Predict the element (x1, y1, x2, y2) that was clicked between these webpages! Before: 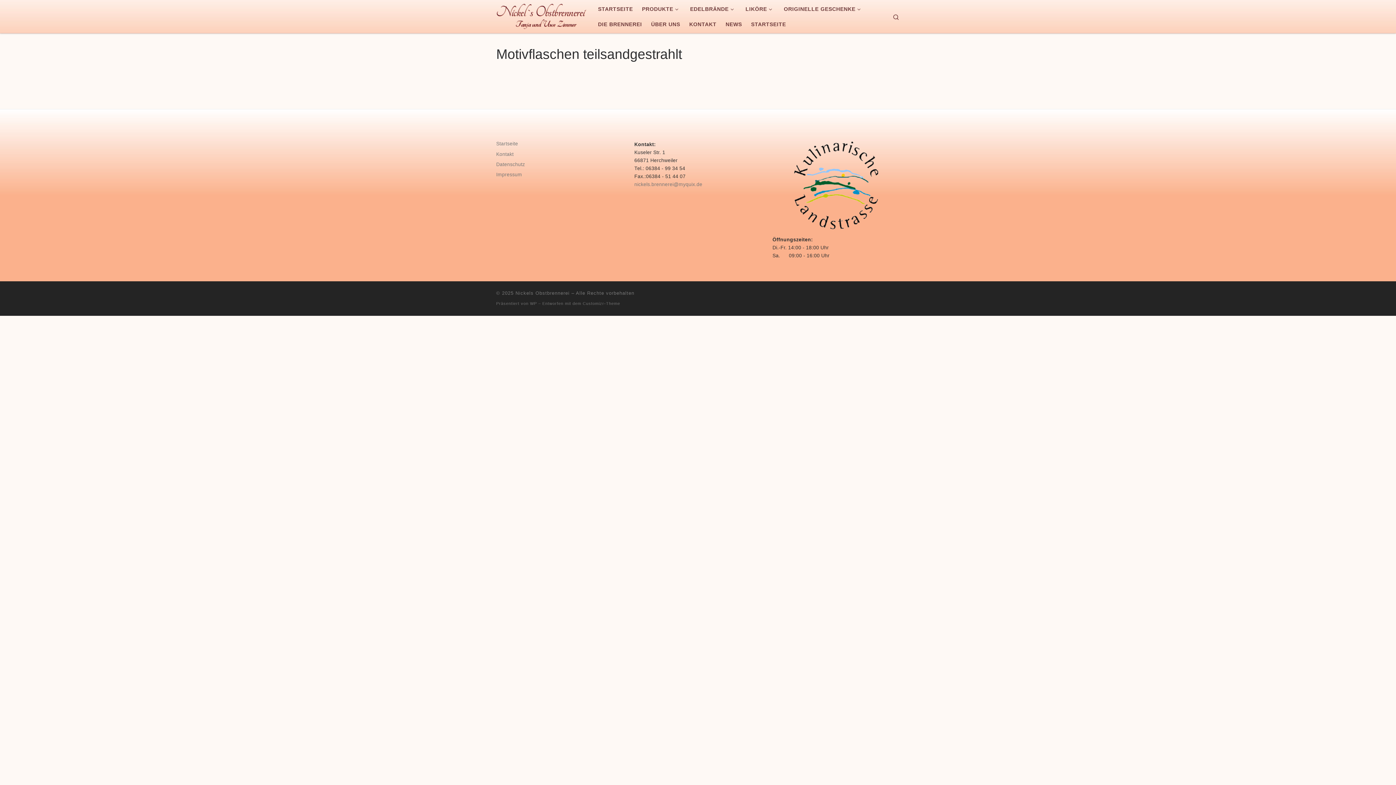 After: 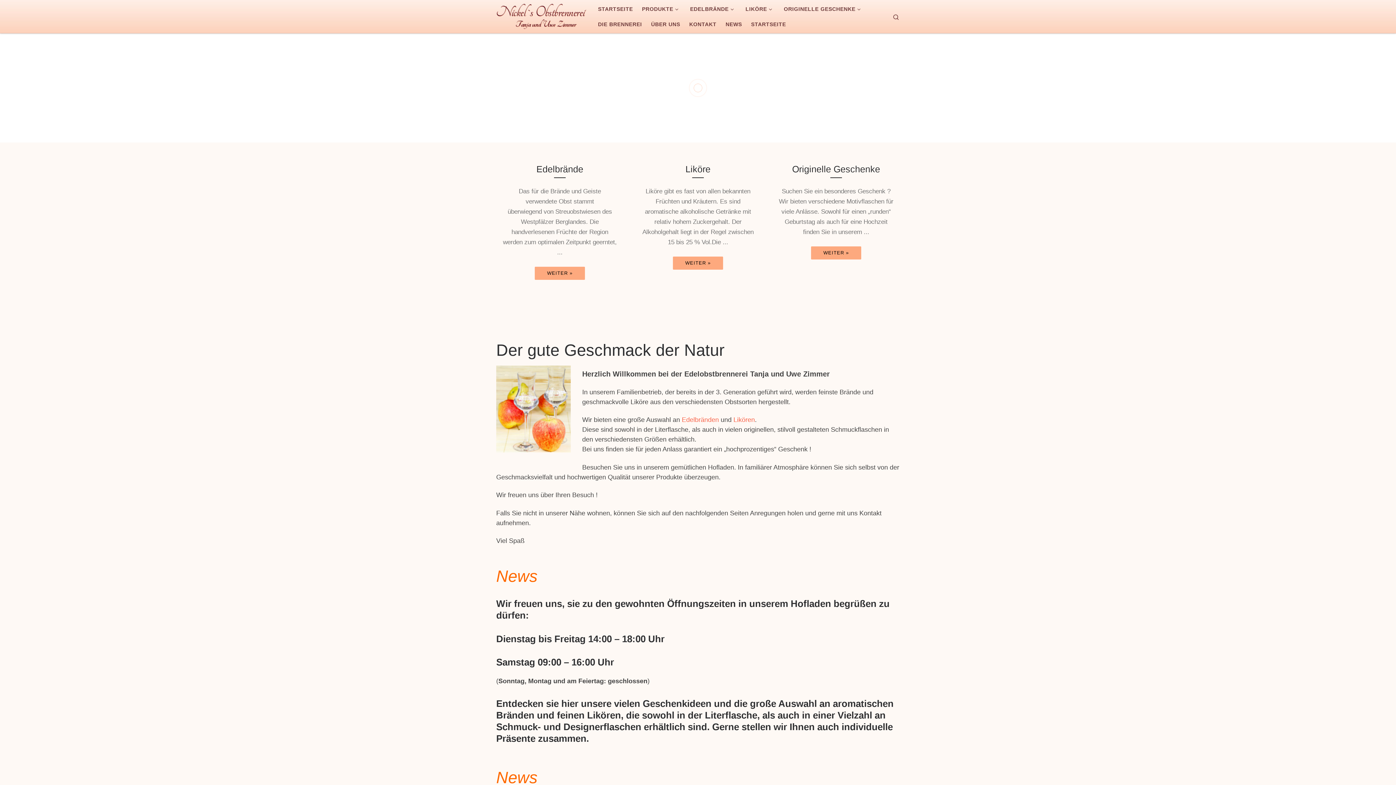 Action: label: Nickels Obstbrennerei bbox: (515, 290, 569, 296)